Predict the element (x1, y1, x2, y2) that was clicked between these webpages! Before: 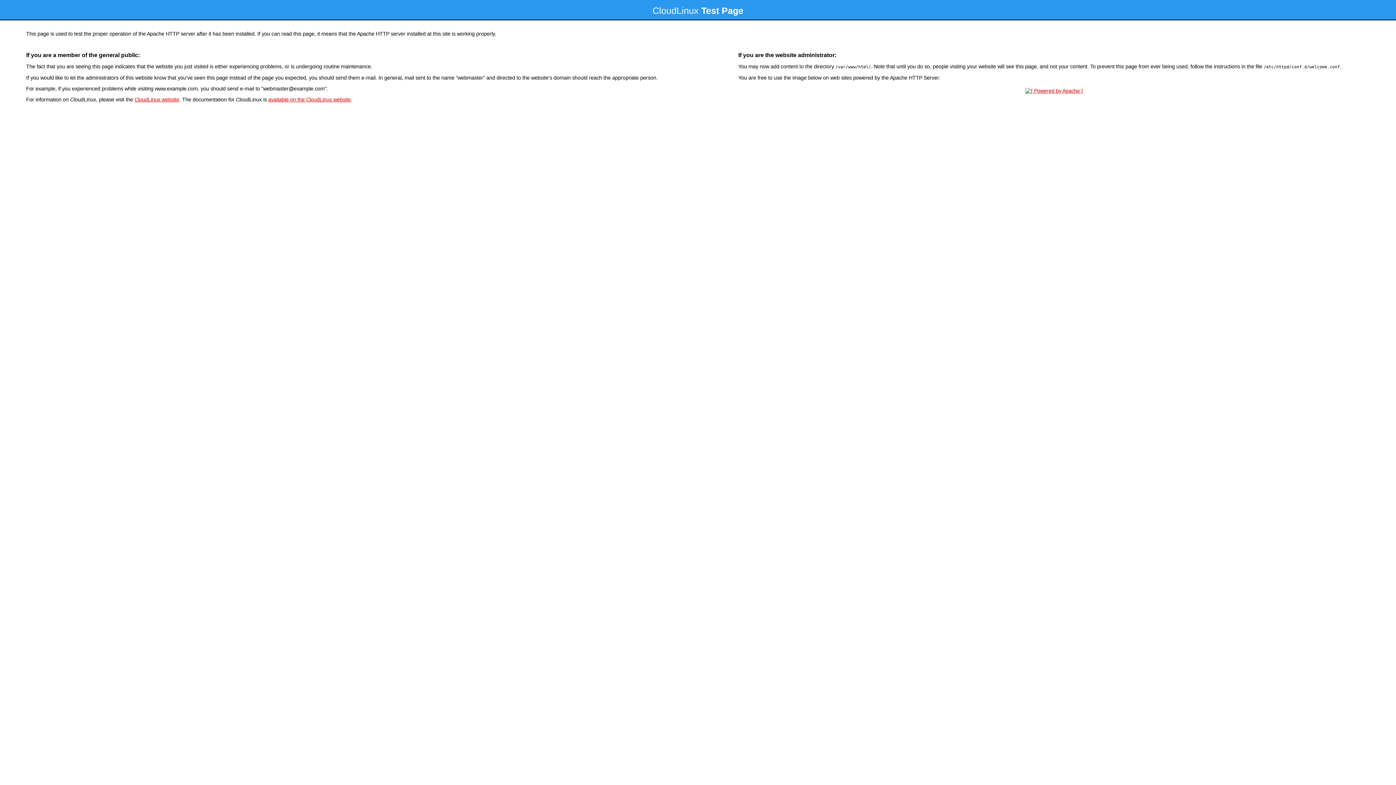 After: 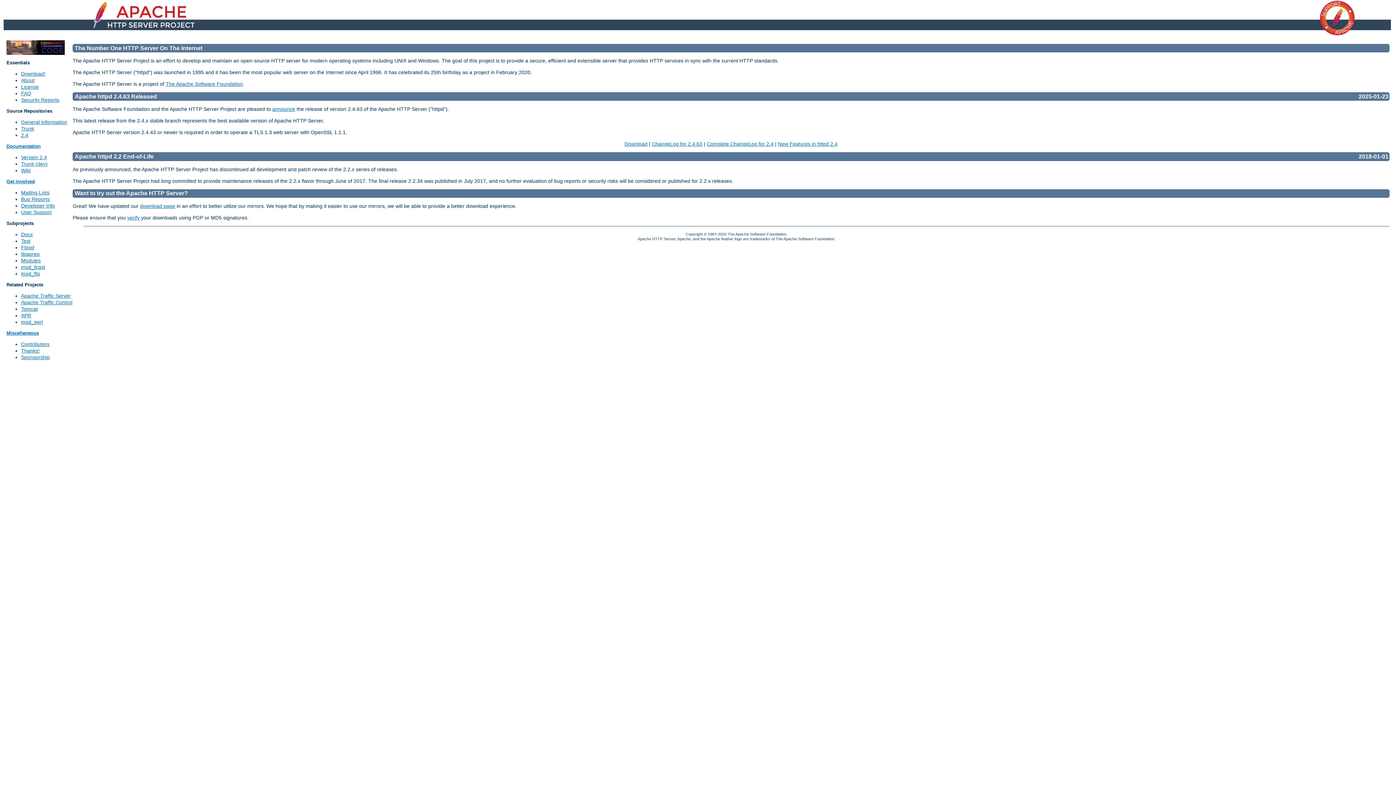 Action: bbox: (1023, 88, 1085, 93)